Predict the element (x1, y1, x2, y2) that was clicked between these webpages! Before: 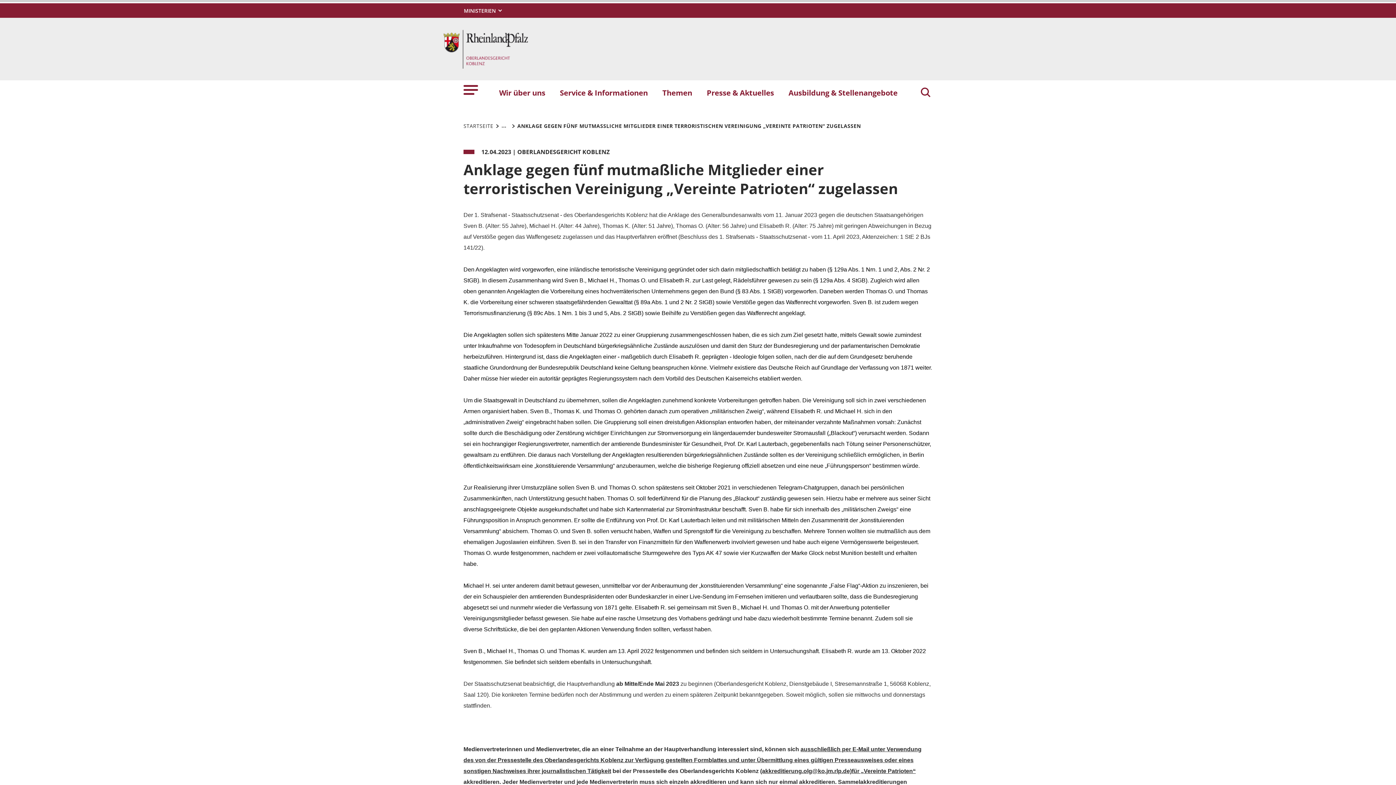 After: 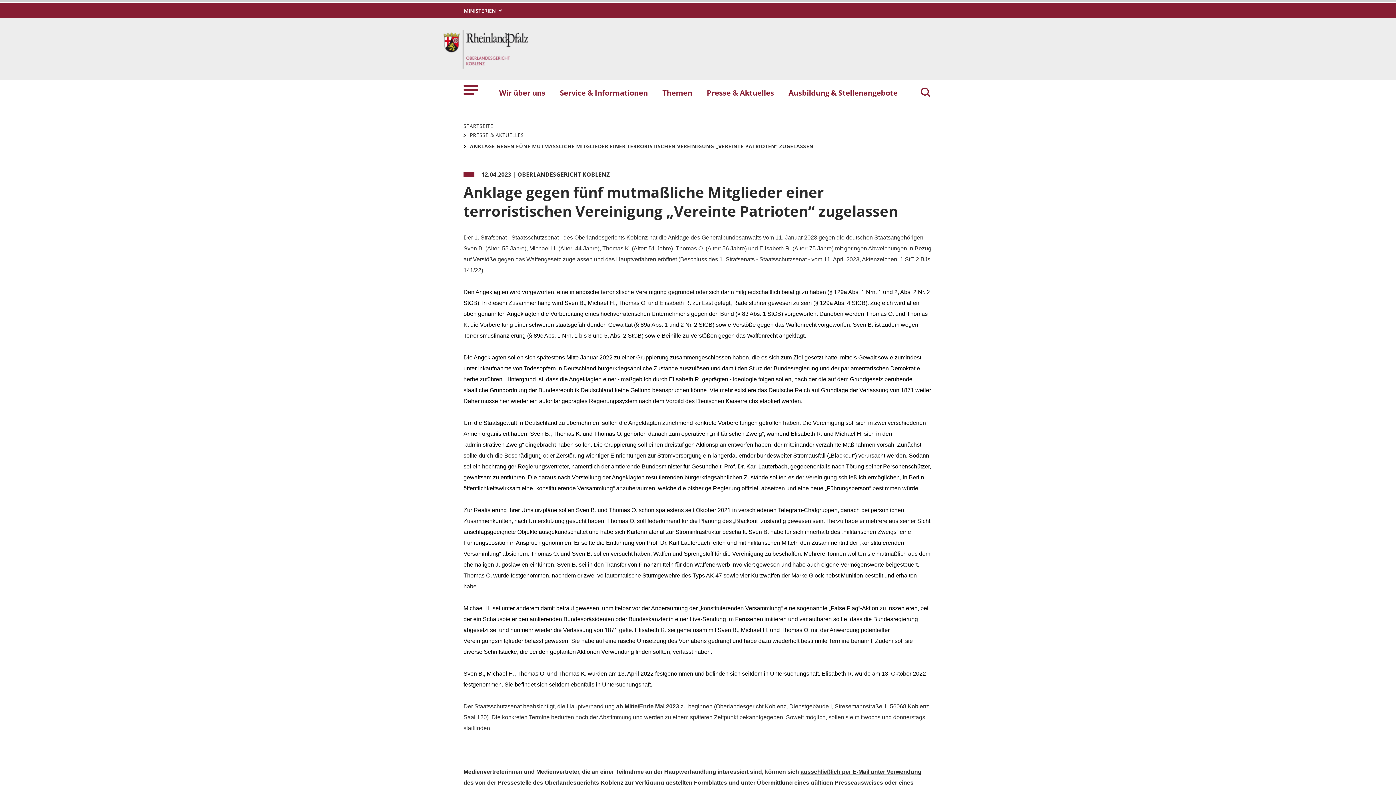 Action: label: ... bbox: (493, 121, 508, 130)